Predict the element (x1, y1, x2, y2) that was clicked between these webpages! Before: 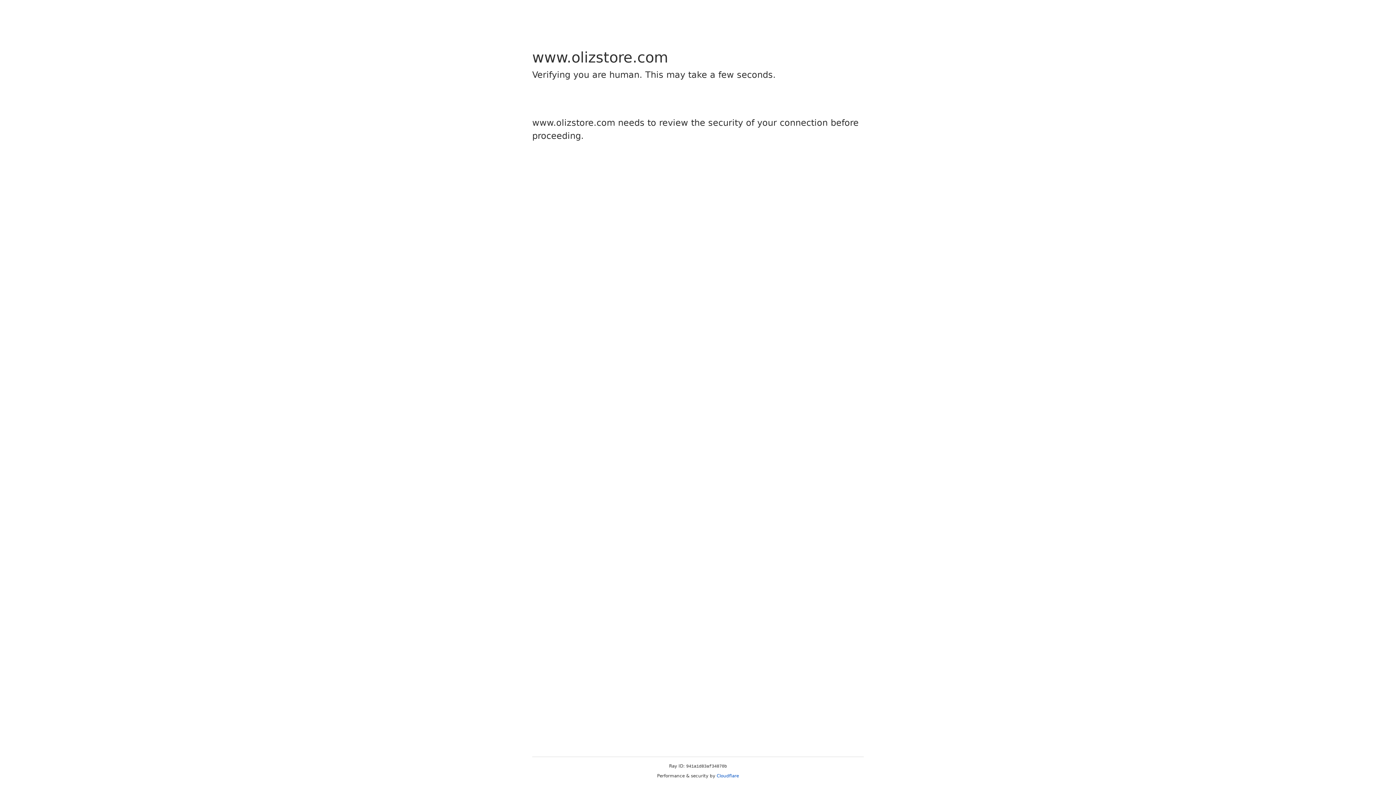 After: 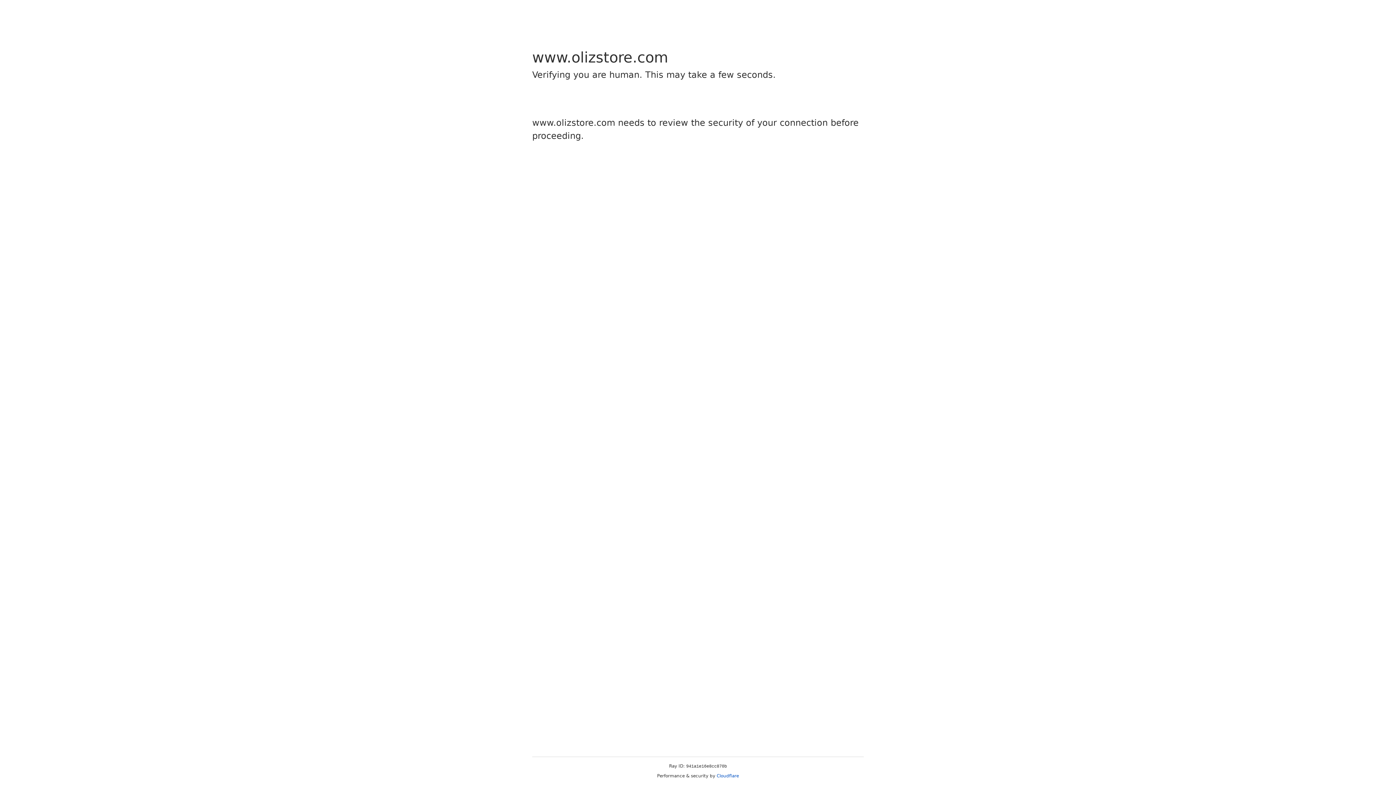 Action: bbox: (716, 773, 739, 778) label: Cloudflare